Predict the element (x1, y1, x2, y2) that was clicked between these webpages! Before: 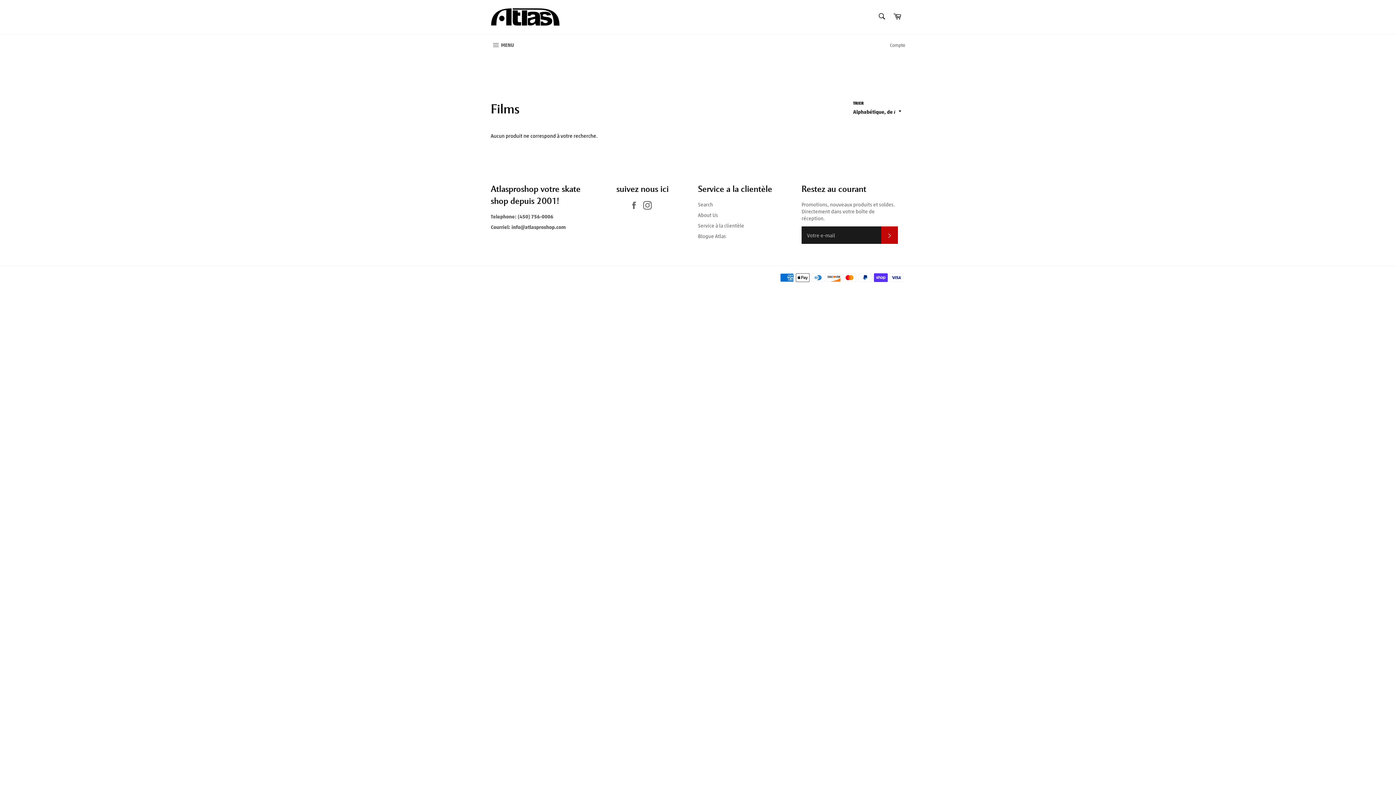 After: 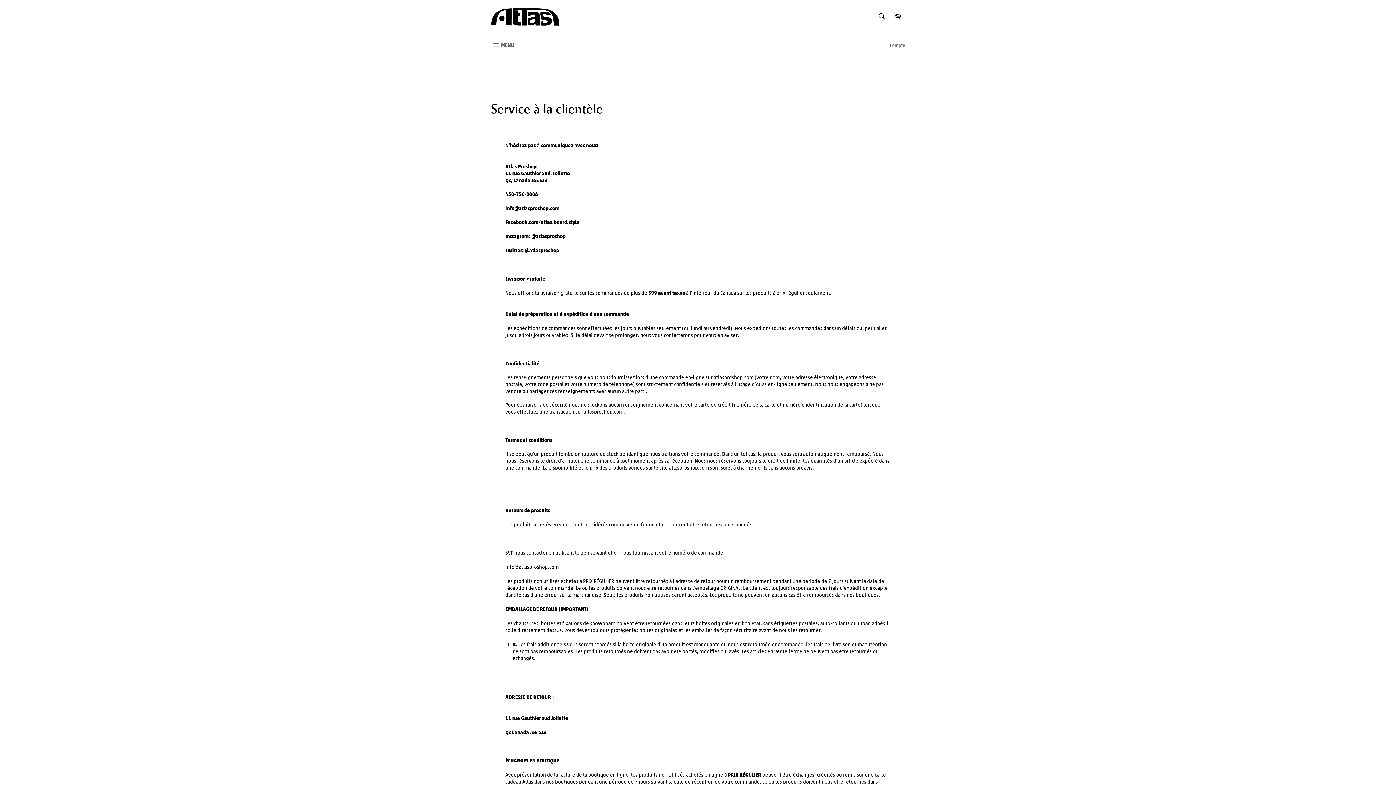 Action: bbox: (698, 222, 744, 229) label: Service à la clientèle